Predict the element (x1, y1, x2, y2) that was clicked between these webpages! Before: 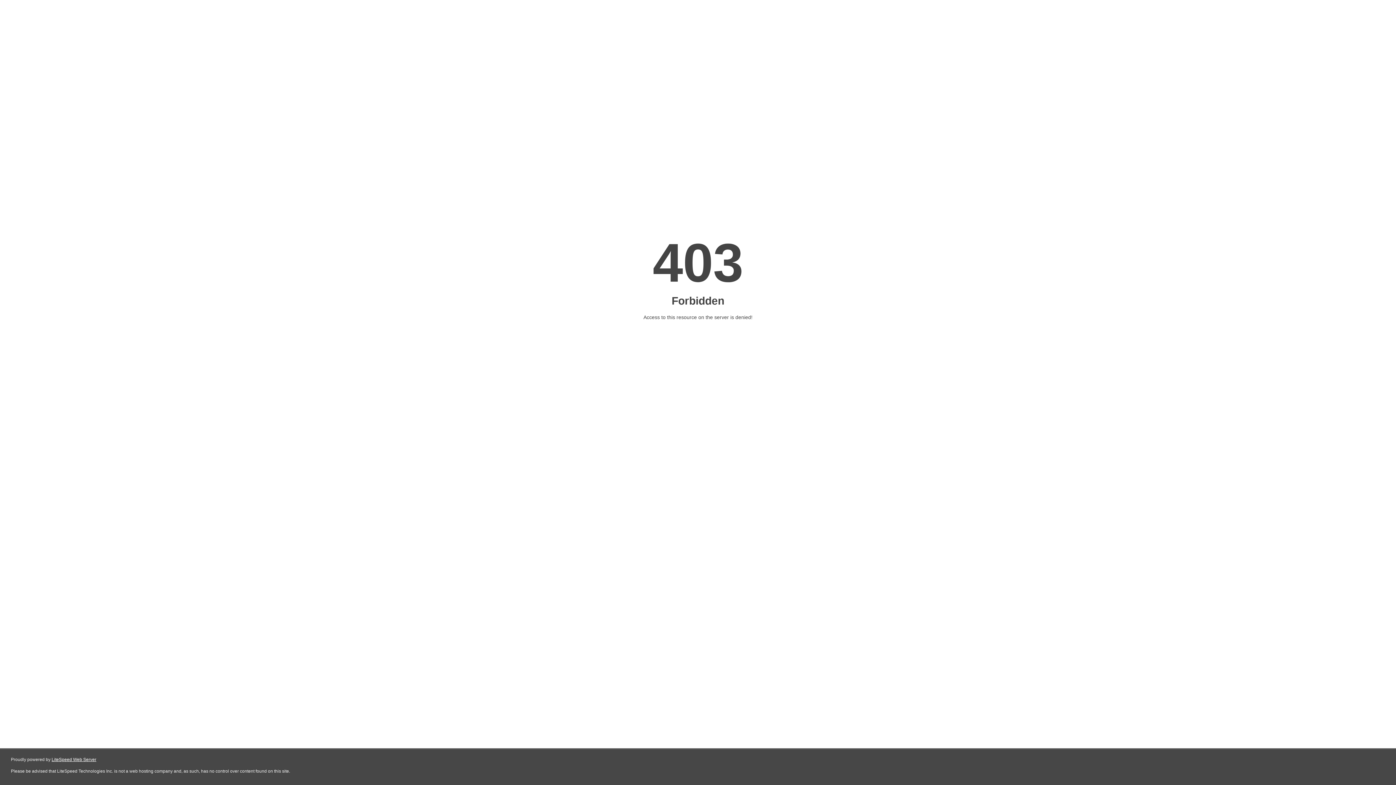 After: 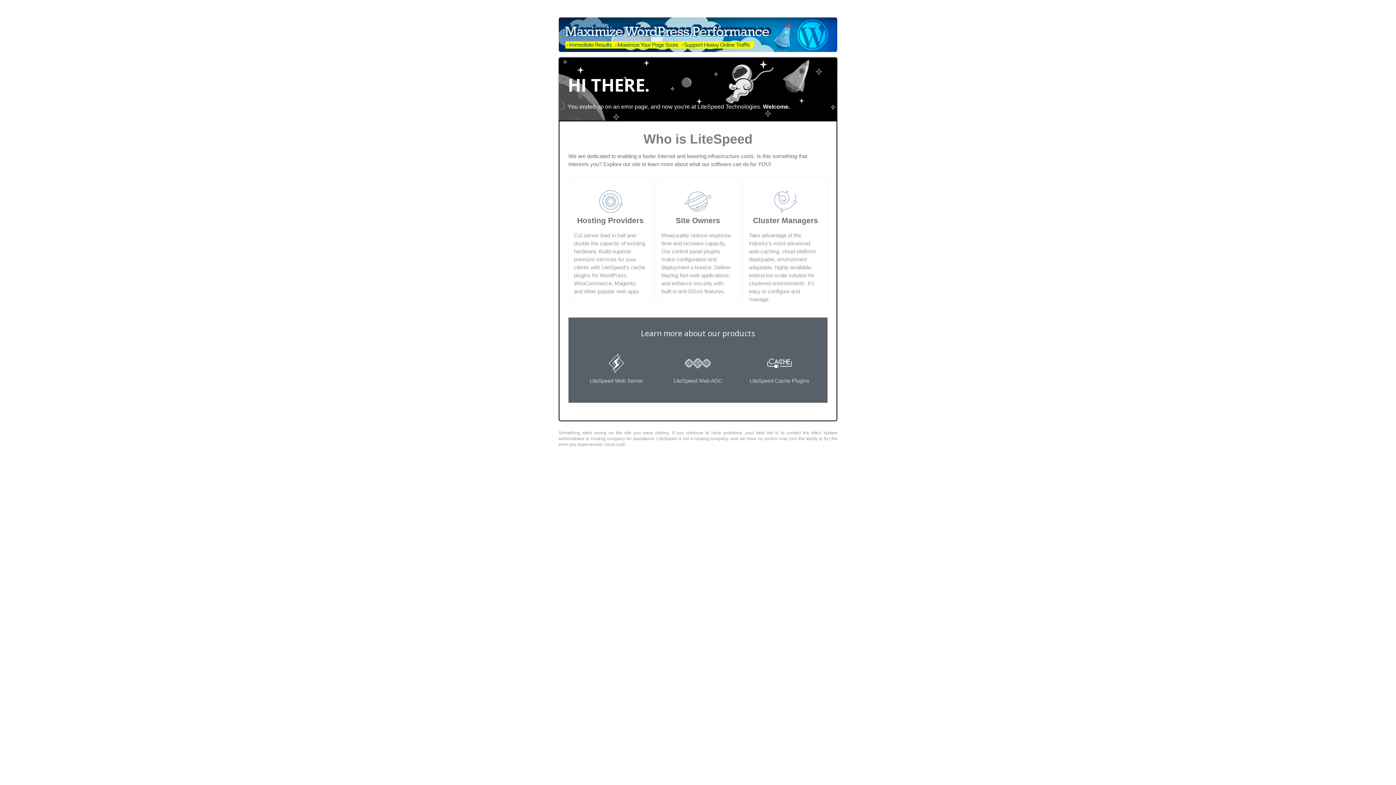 Action: label: LiteSpeed Web Server bbox: (51, 757, 96, 762)